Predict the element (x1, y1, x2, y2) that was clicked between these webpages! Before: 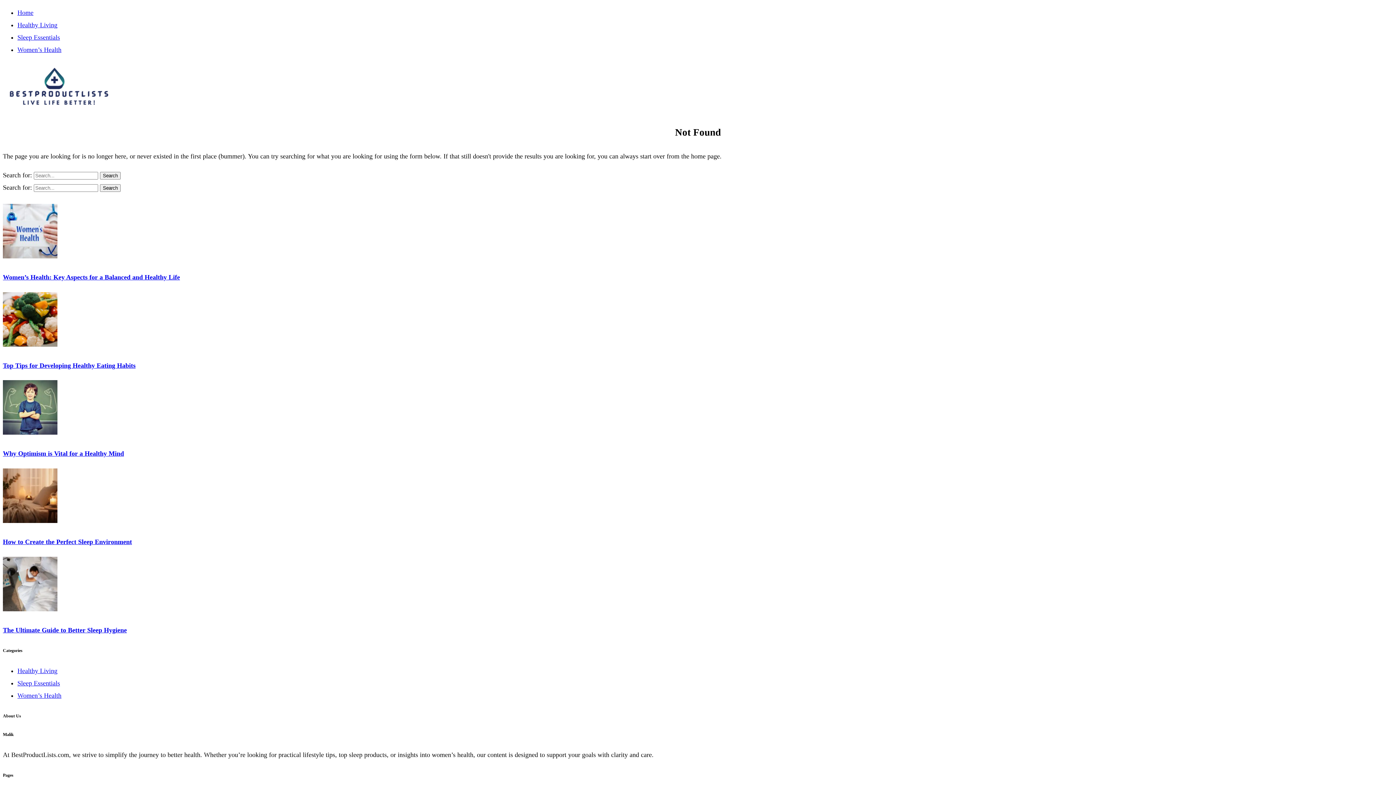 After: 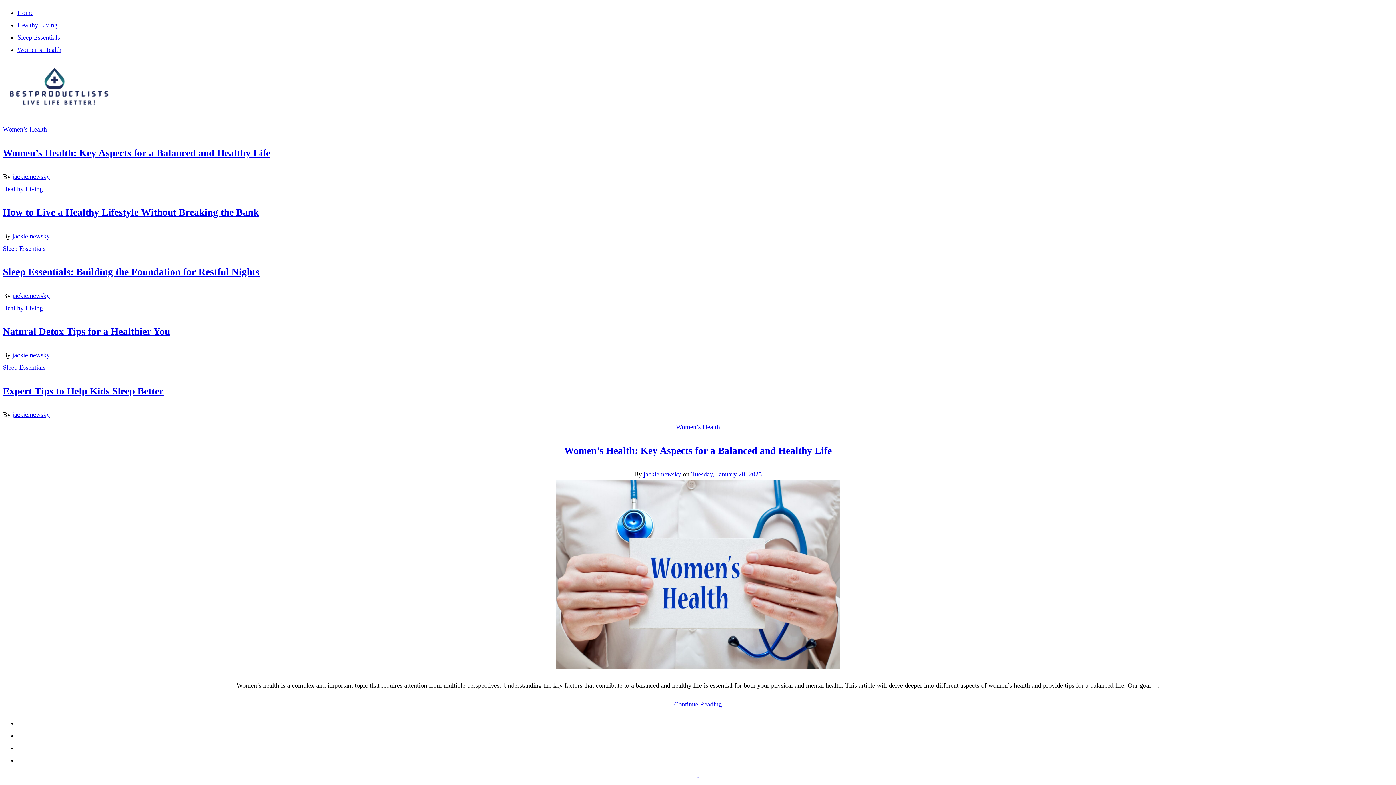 Action: label: Home bbox: (17, 9, 33, 16)